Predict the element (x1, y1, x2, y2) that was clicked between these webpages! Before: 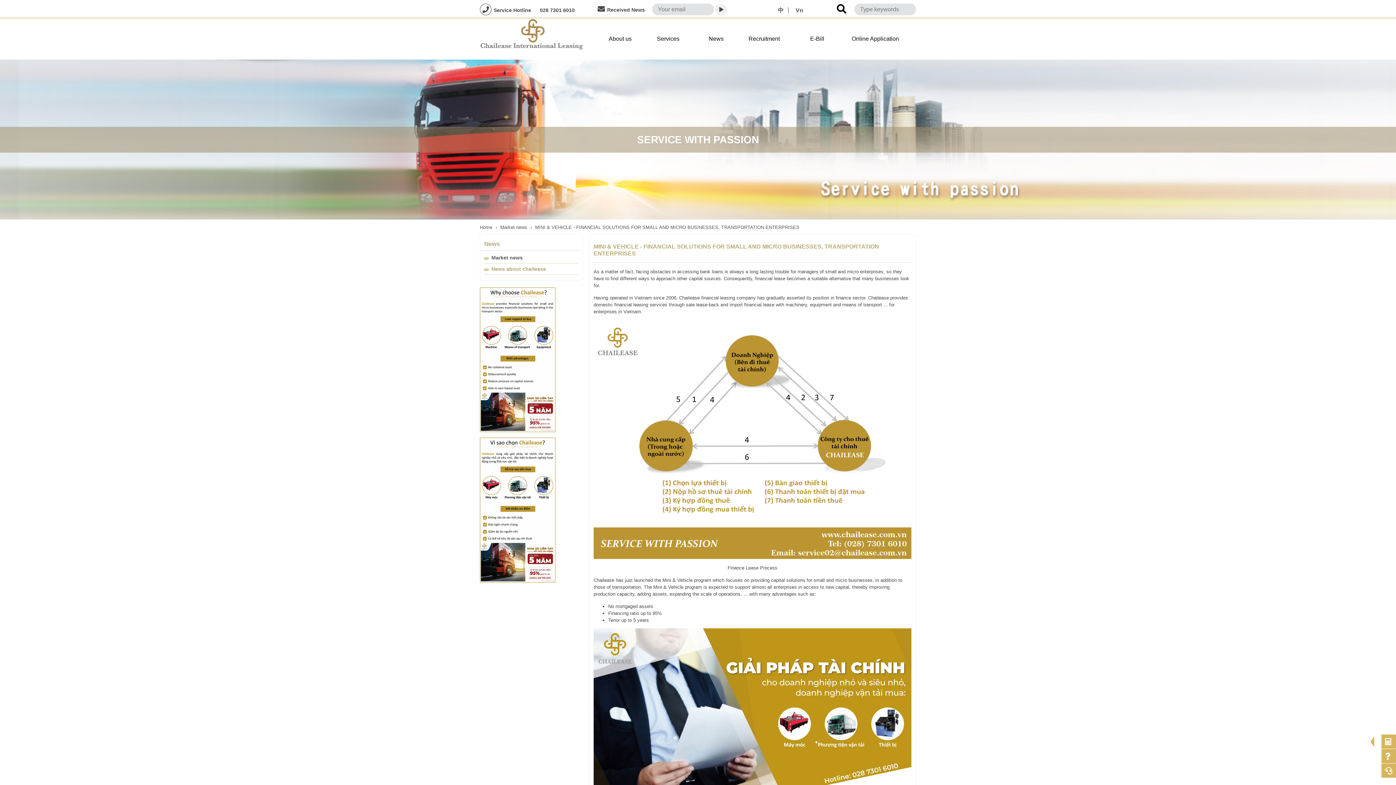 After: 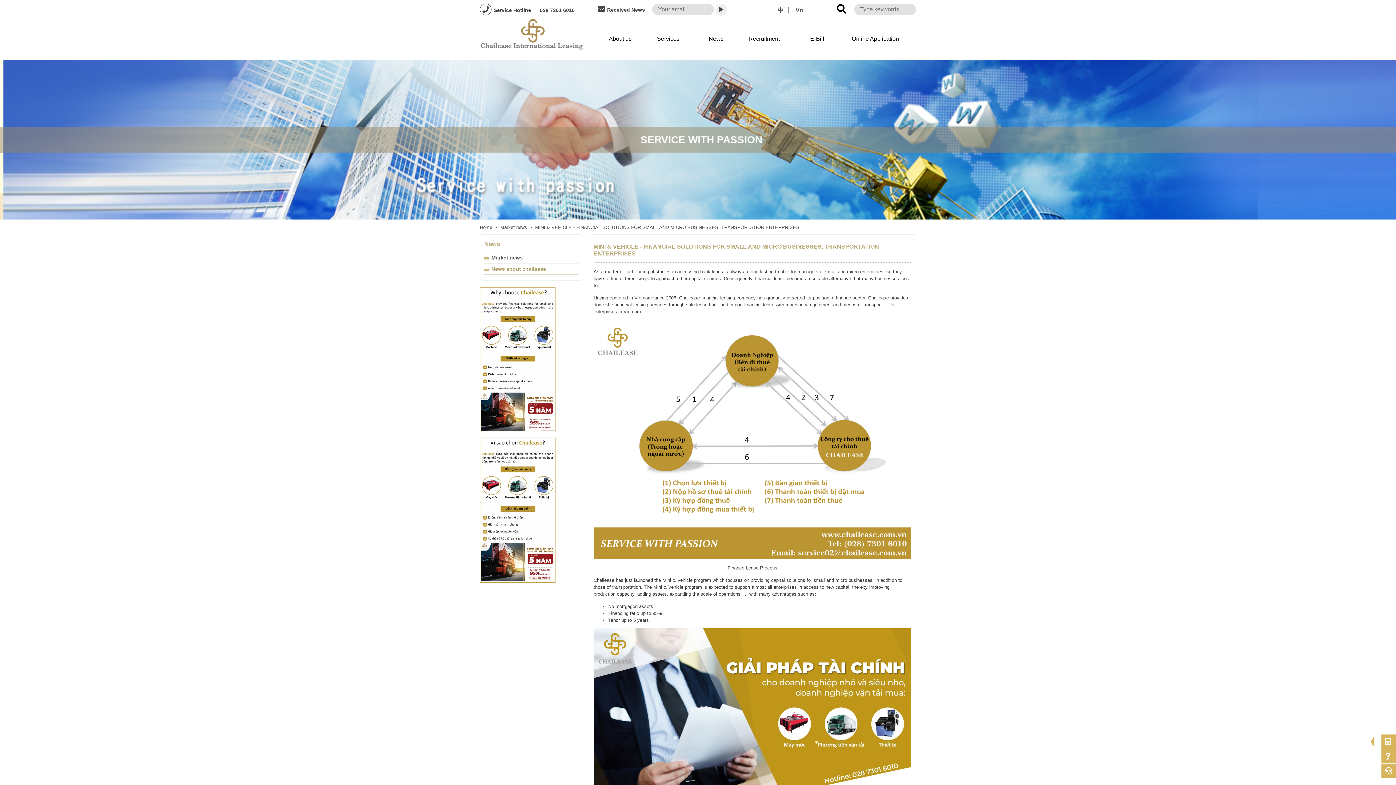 Action: label: MINI & VEHICLE - FINANCIAL SOLUTIONS FOR SMALL AND MICRO BUSINESSES, TRANSPORTATION ENTERPRISES bbox: (535, 224, 799, 230)